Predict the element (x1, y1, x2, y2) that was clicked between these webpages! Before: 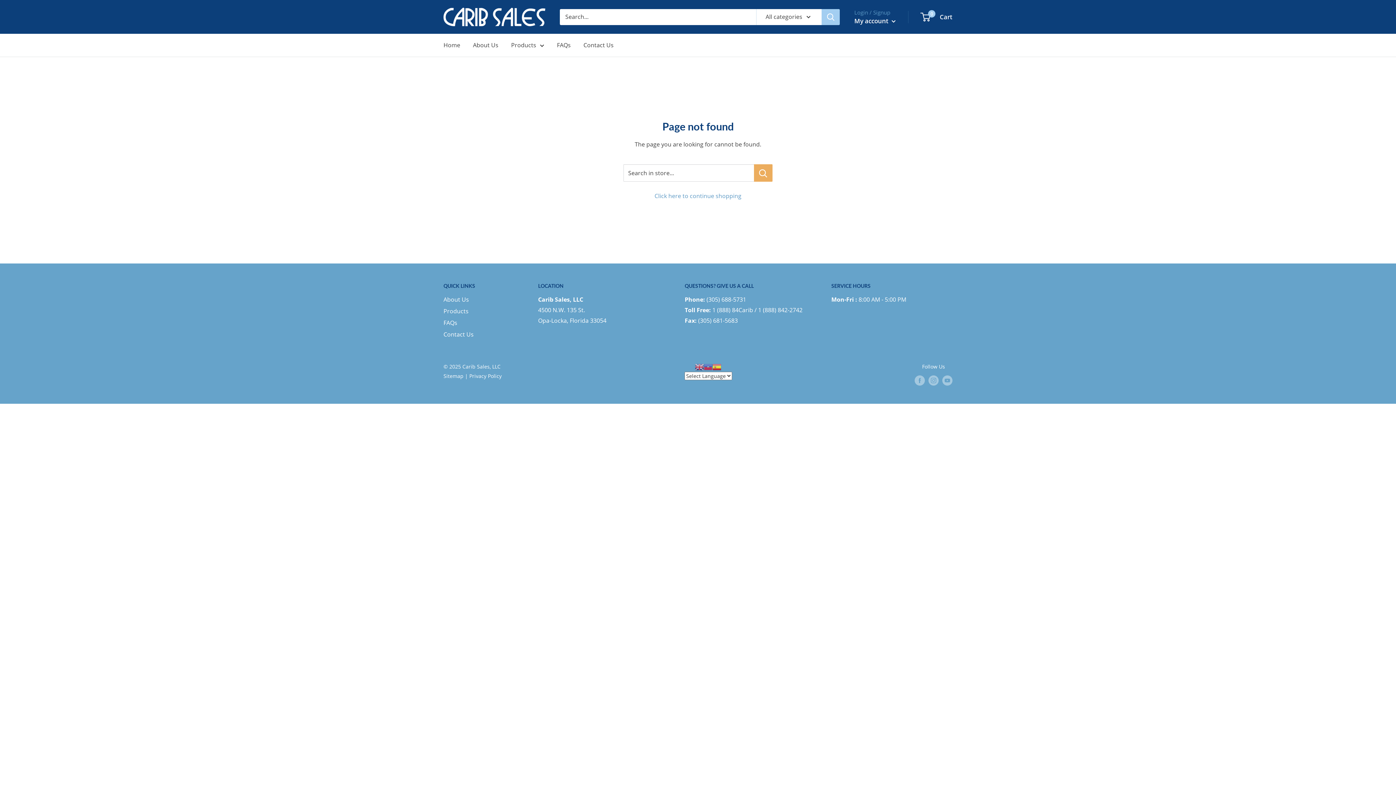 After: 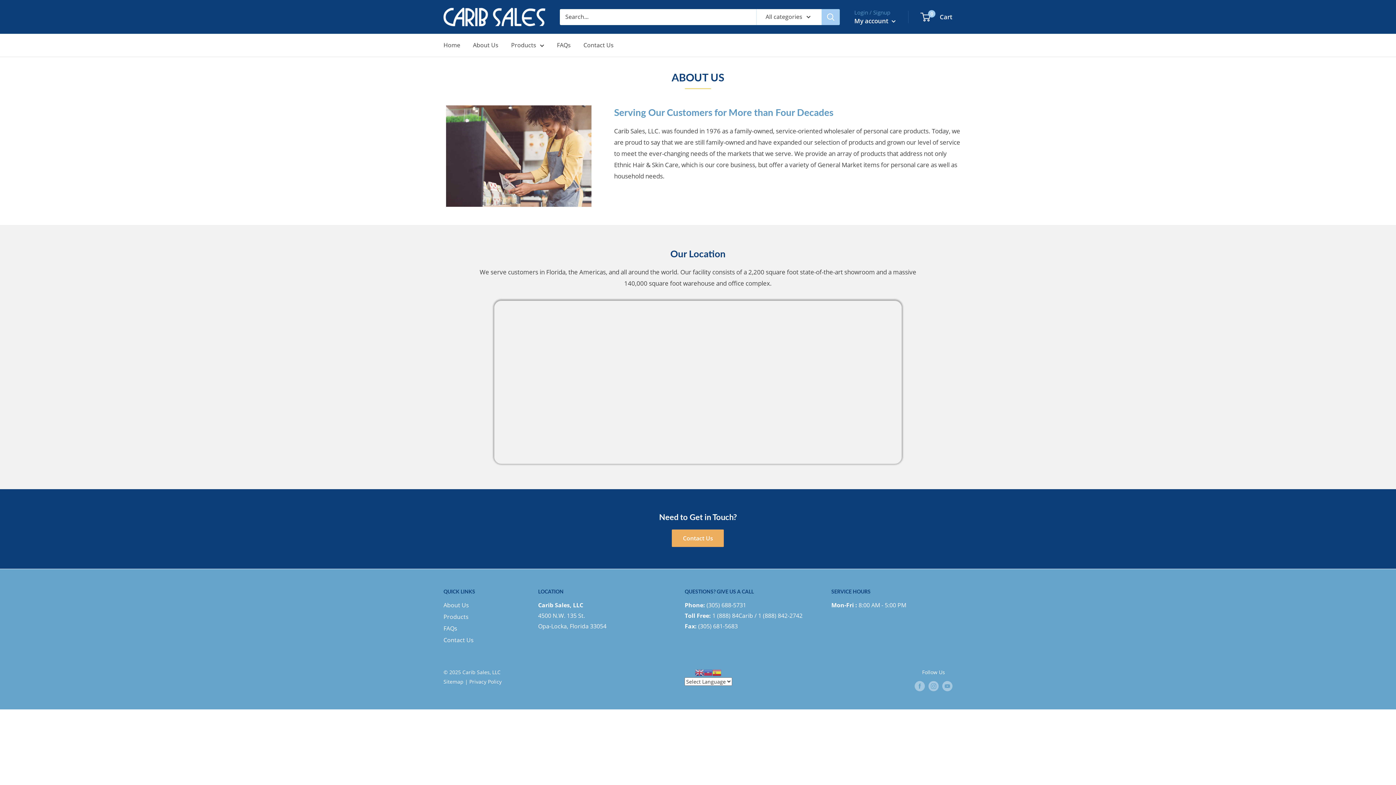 Action: bbox: (443, 293, 512, 305) label: About Us